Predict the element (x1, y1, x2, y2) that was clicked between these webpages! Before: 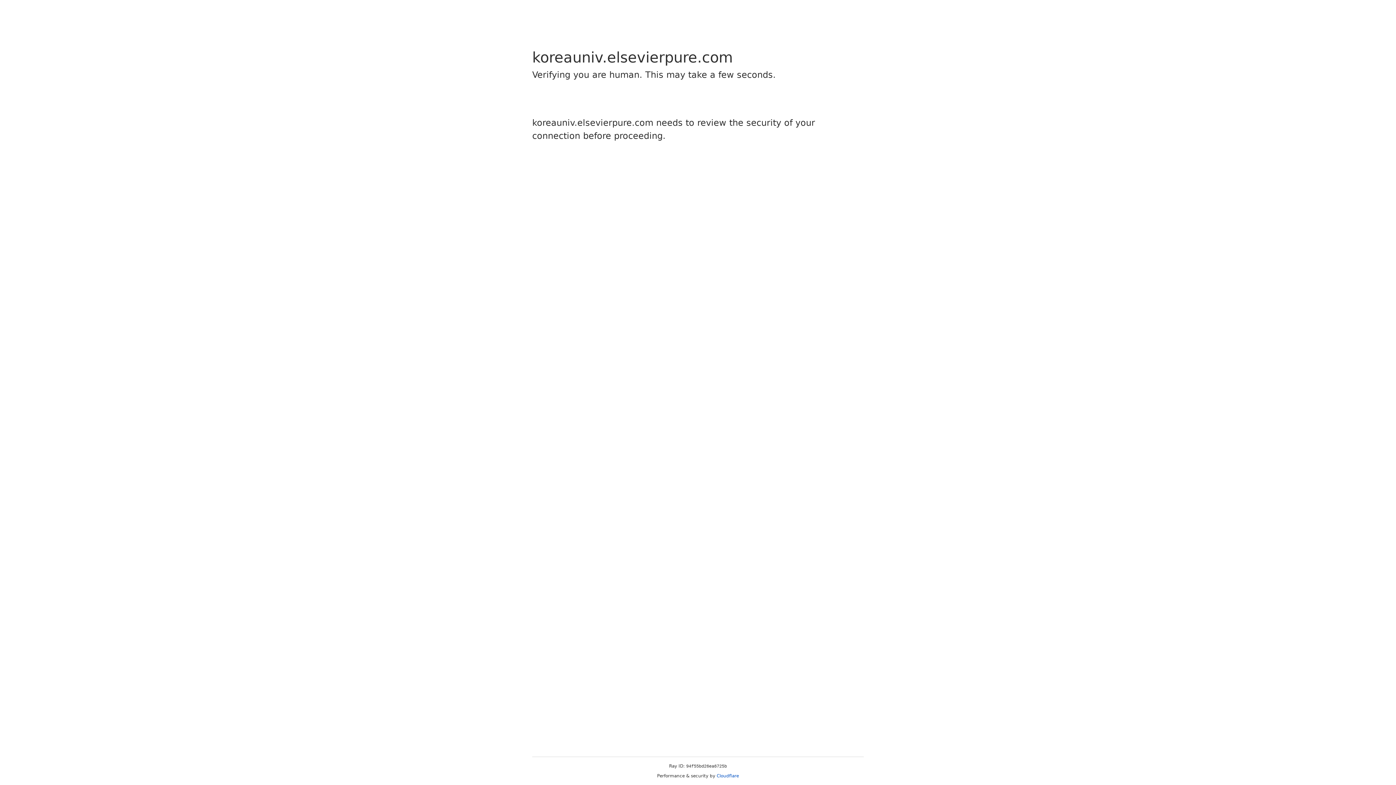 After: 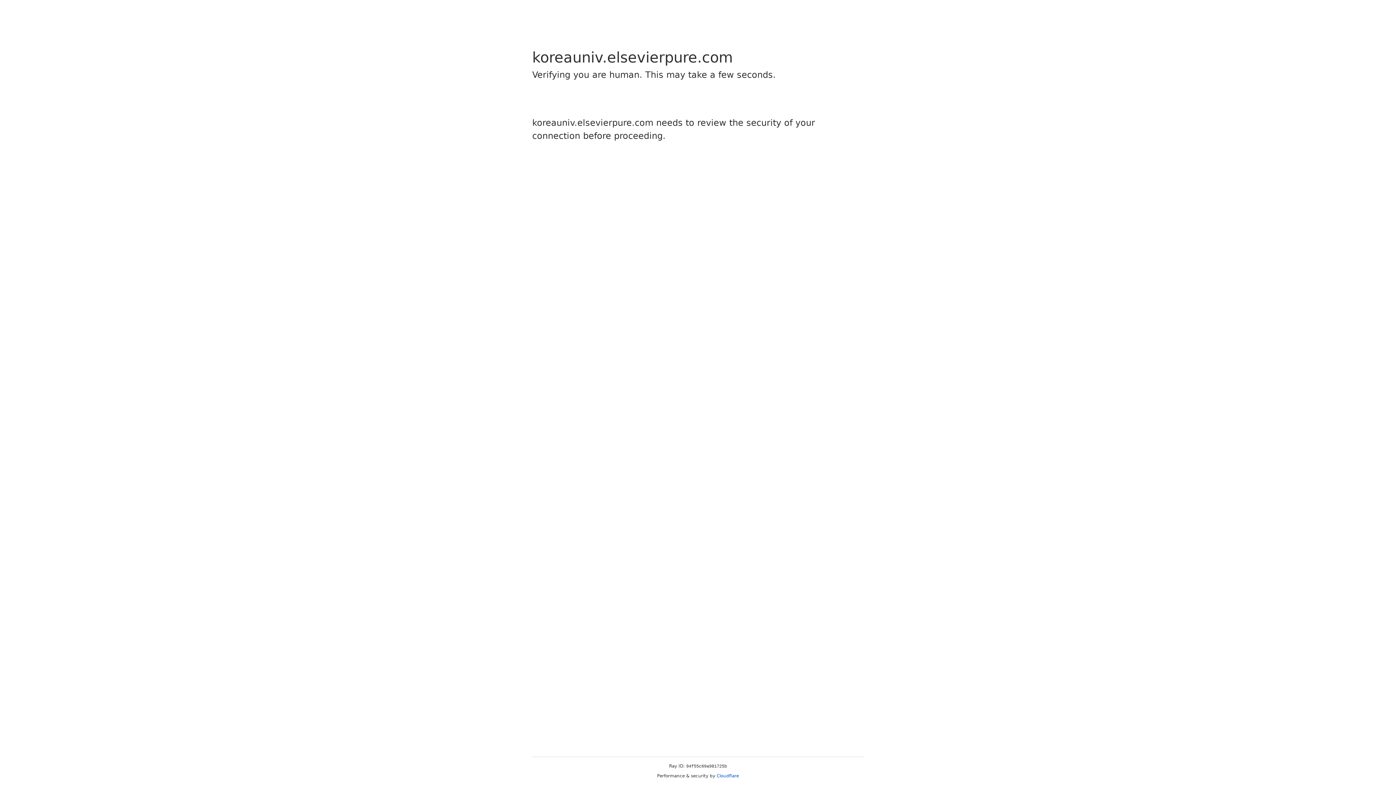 Action: label: Cloudflare bbox: (716, 773, 739, 778)